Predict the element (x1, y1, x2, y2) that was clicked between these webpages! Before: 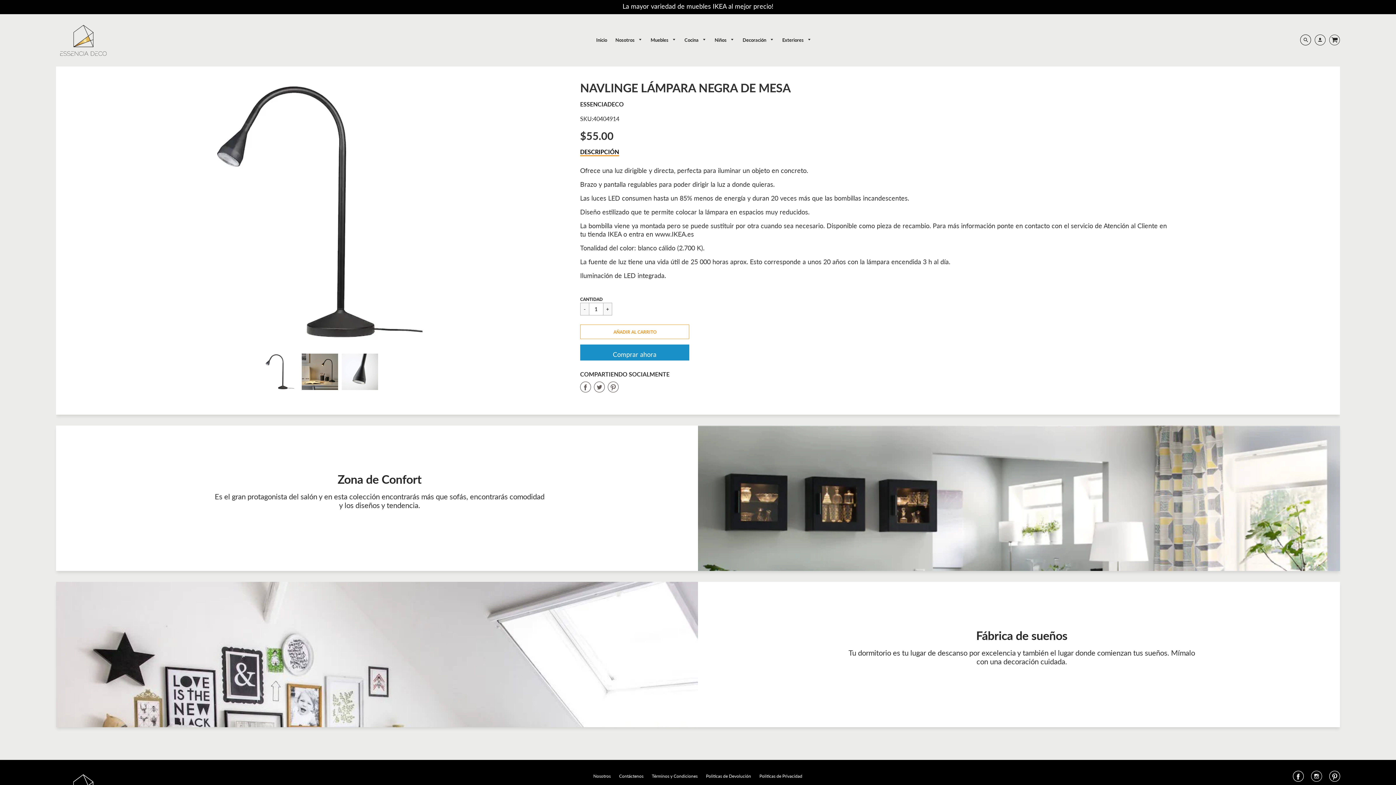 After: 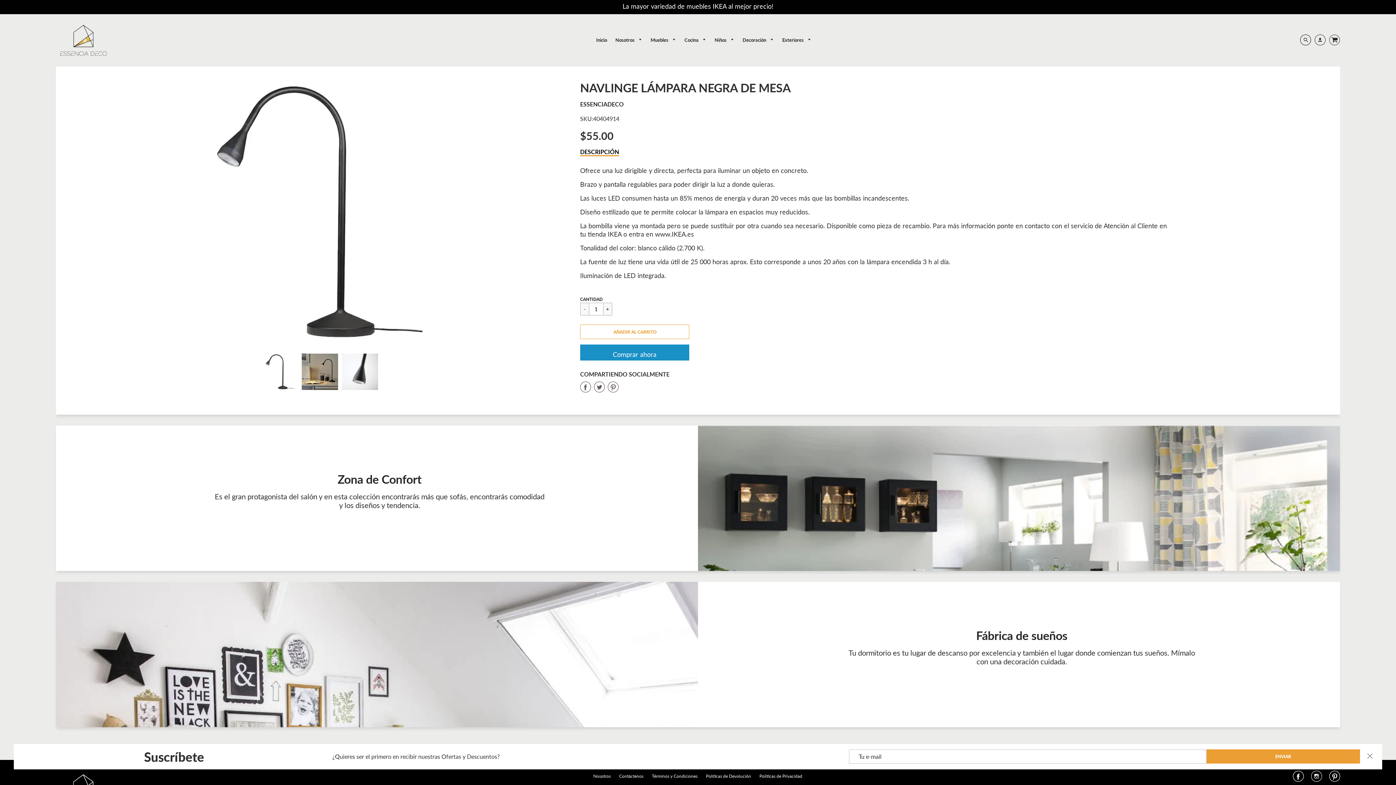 Action: bbox: (594, 381, 607, 394) label:  
Share on Twitter